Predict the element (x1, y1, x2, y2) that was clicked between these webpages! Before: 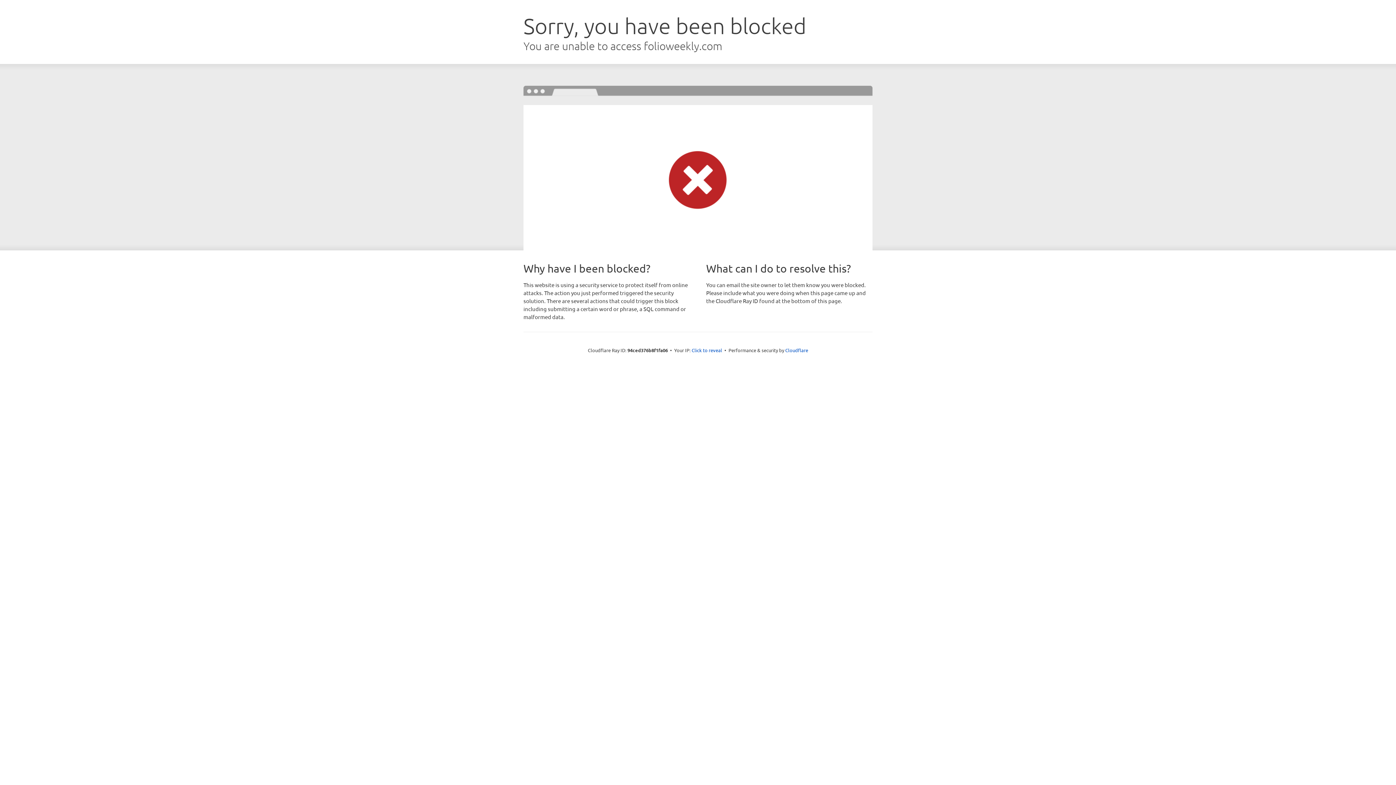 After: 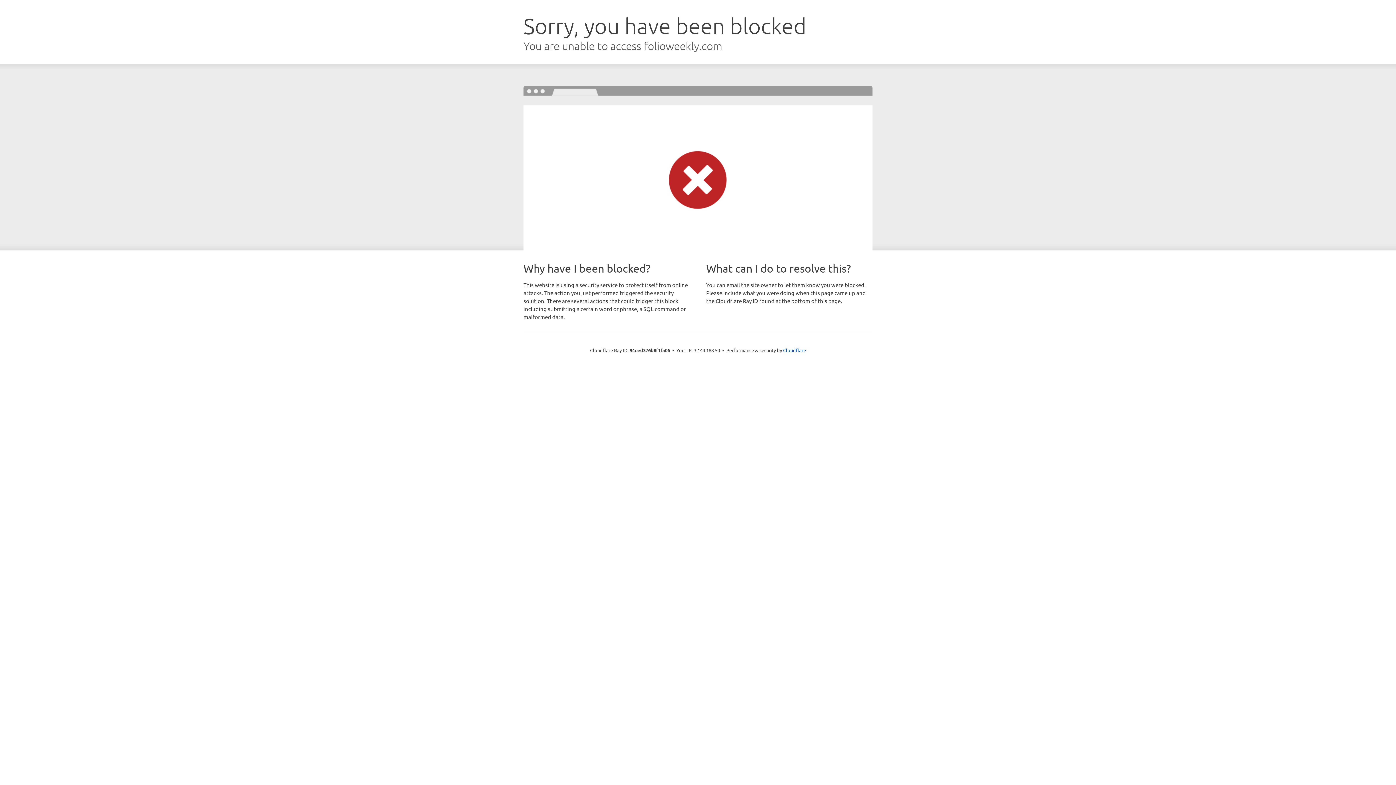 Action: label: Click to reveal bbox: (691, 346, 722, 353)